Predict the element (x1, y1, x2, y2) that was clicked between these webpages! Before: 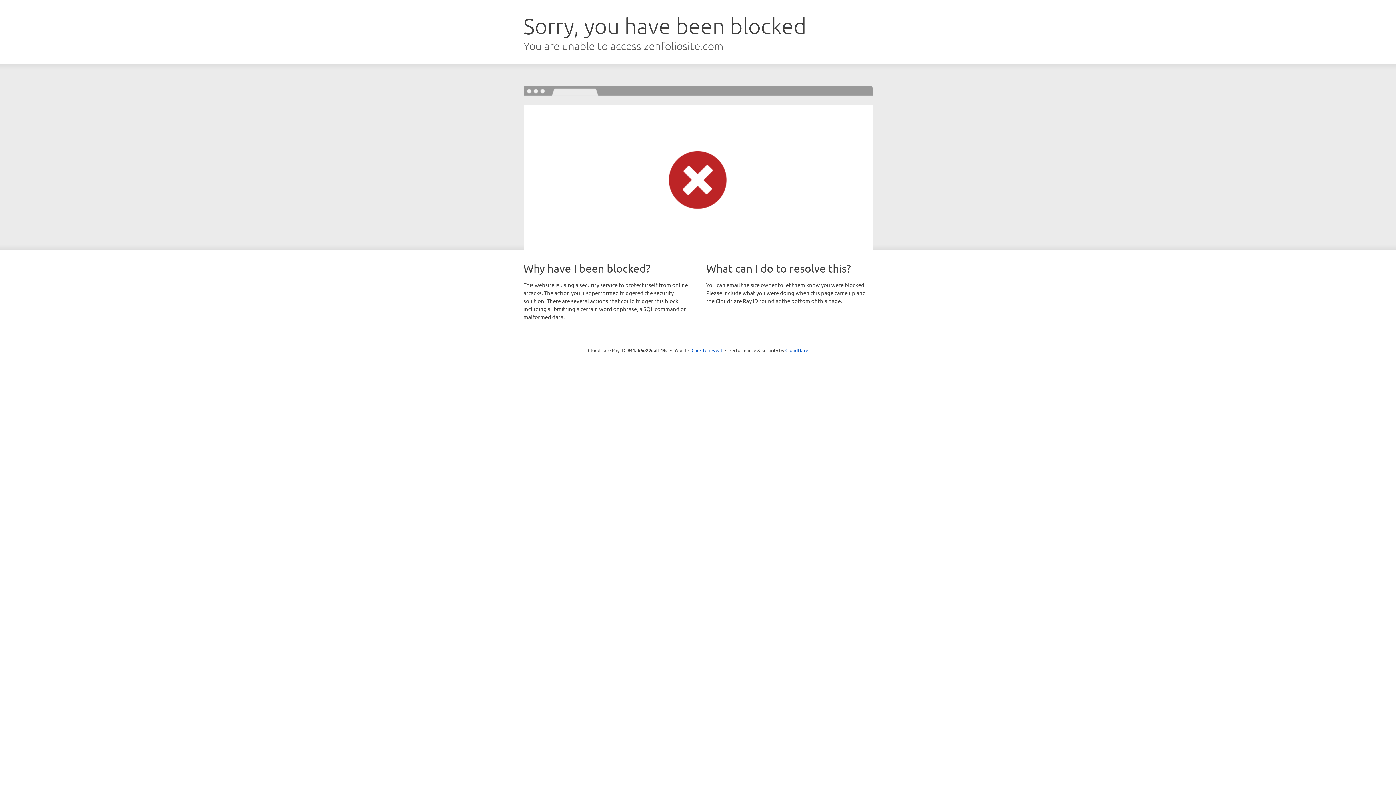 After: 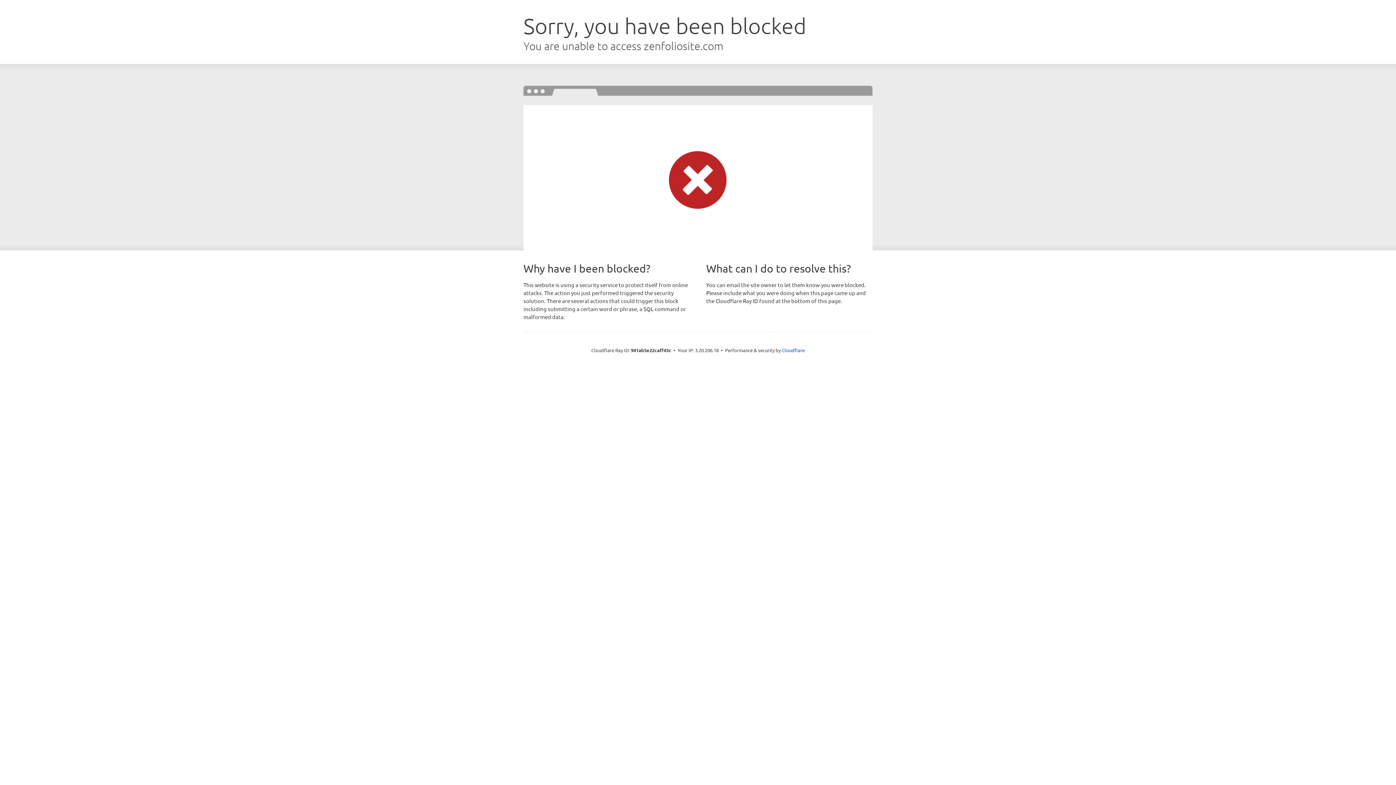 Action: label: Click to reveal bbox: (691, 346, 722, 353)